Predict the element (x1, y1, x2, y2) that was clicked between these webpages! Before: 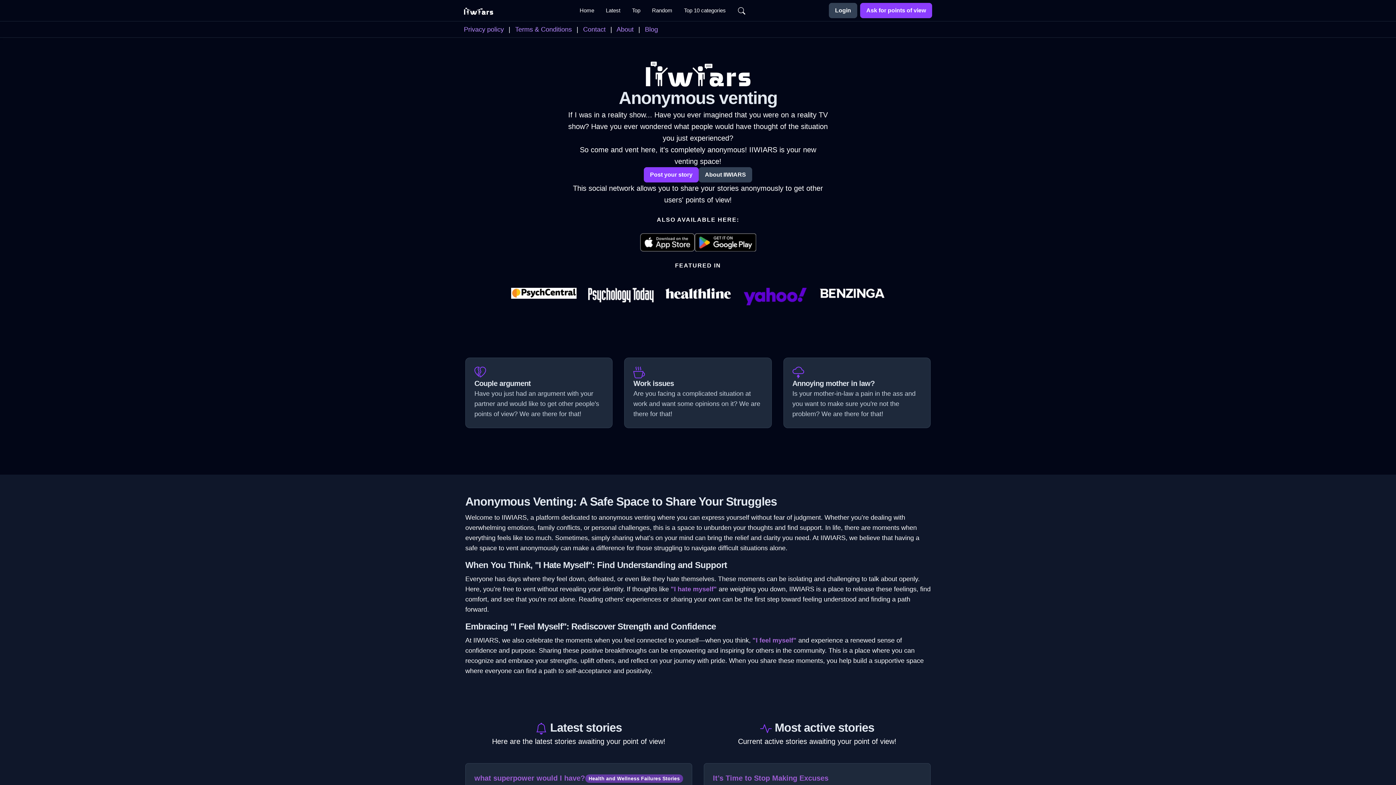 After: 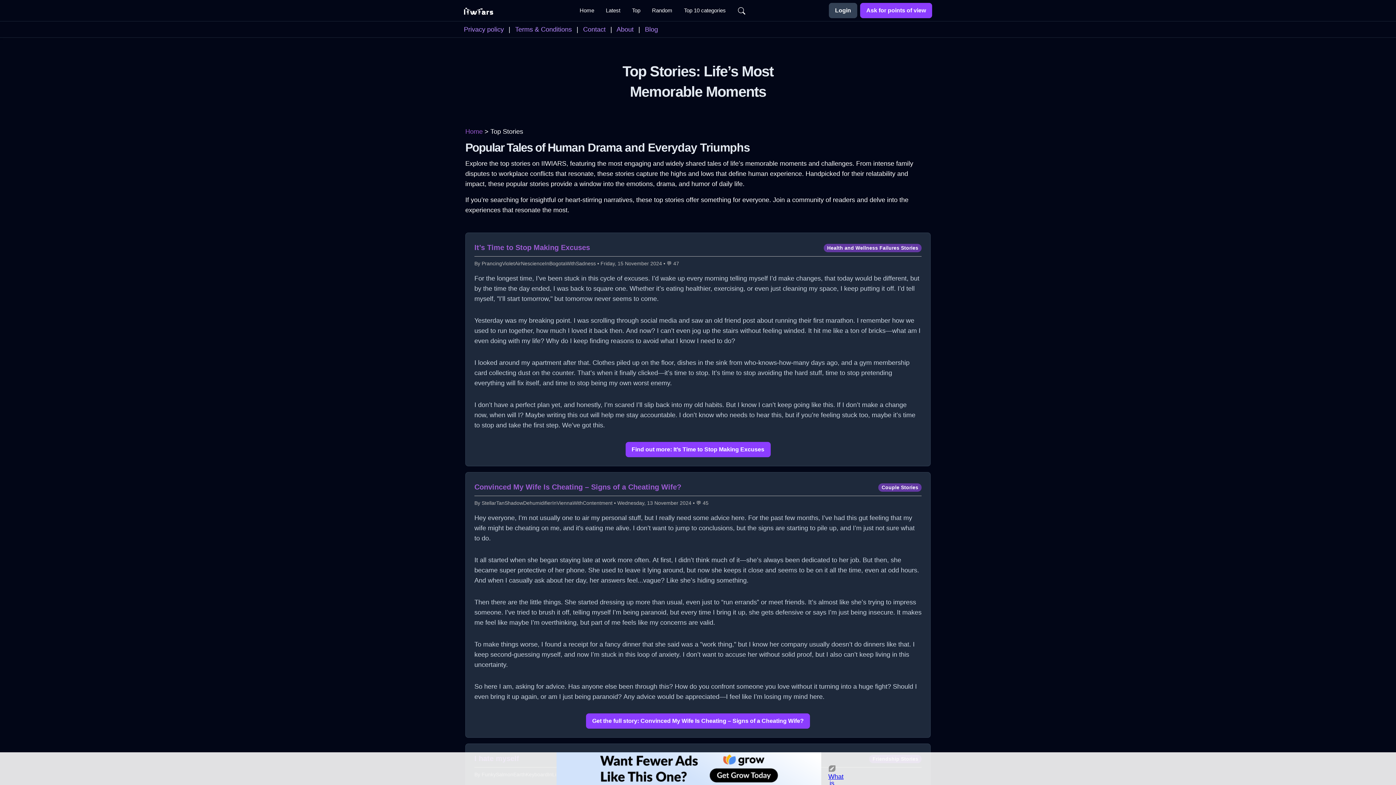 Action: bbox: (626, 3, 646, 17) label: Top